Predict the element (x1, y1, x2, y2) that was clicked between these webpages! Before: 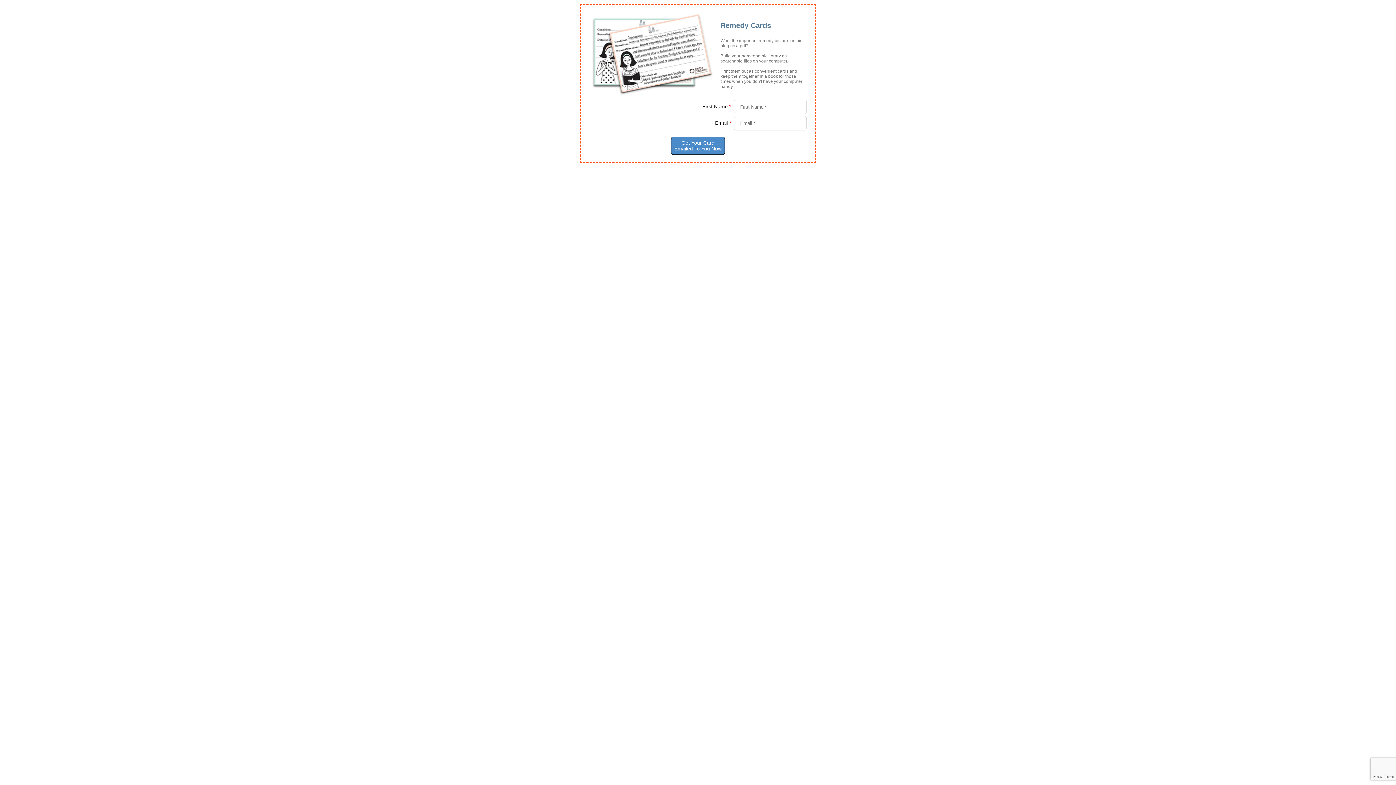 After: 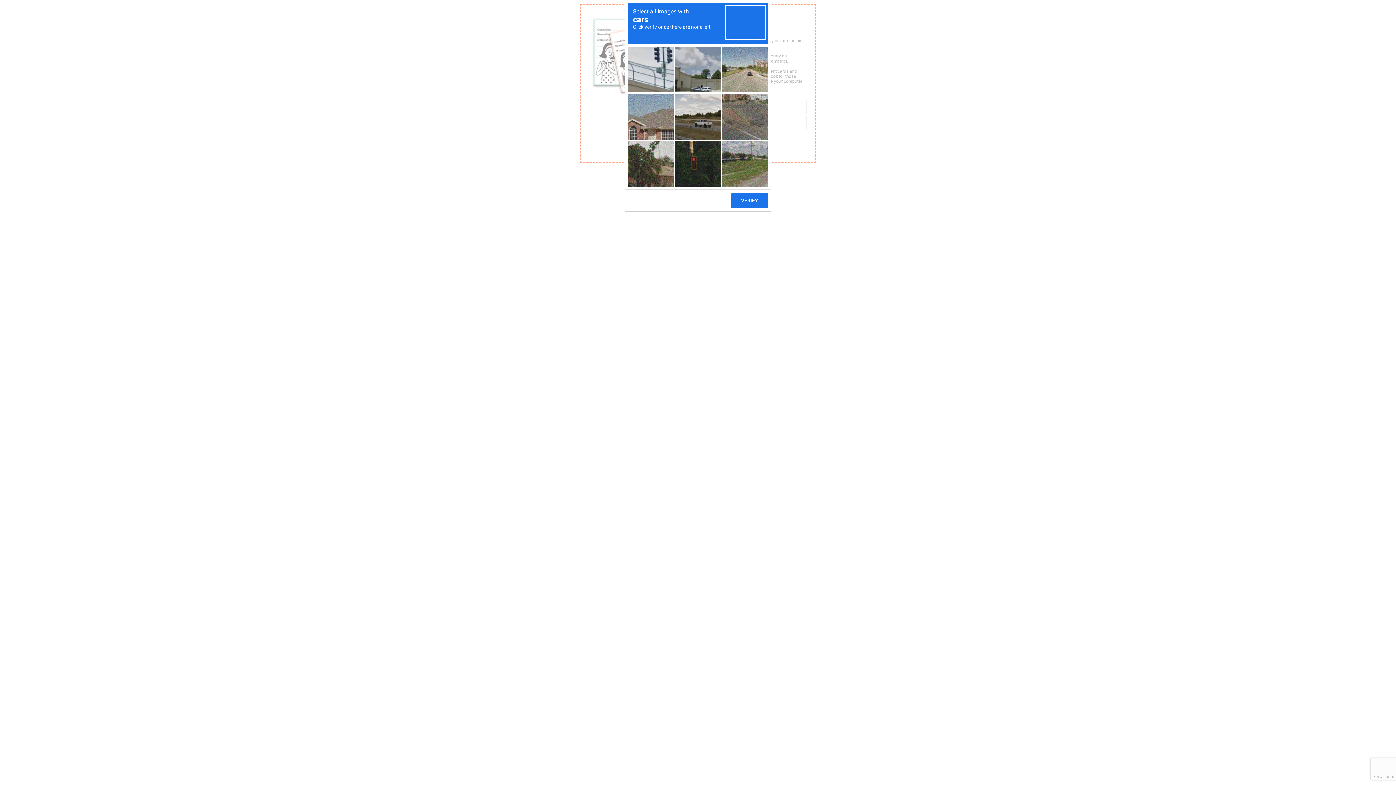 Action: label: Get Your Card Emailed To You Now bbox: (671, 136, 725, 154)